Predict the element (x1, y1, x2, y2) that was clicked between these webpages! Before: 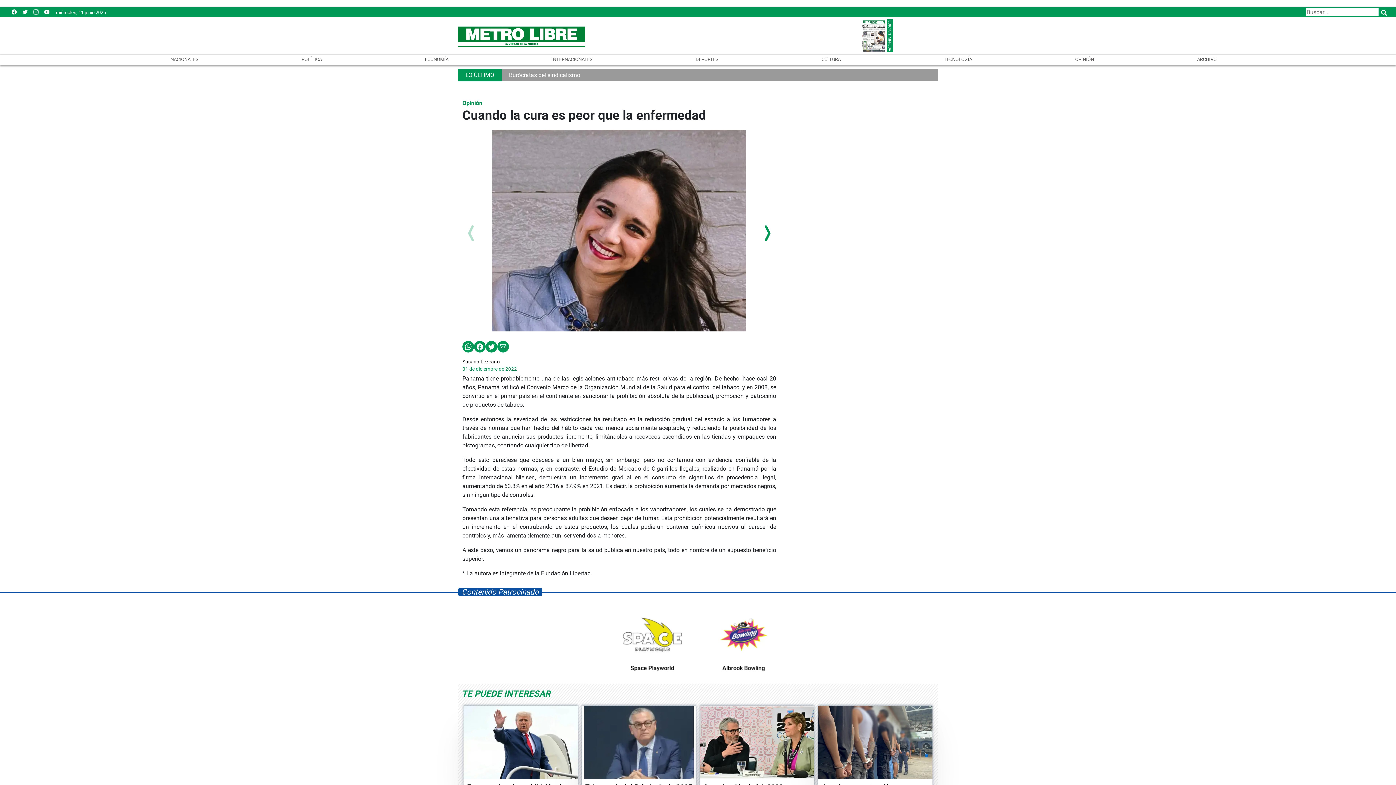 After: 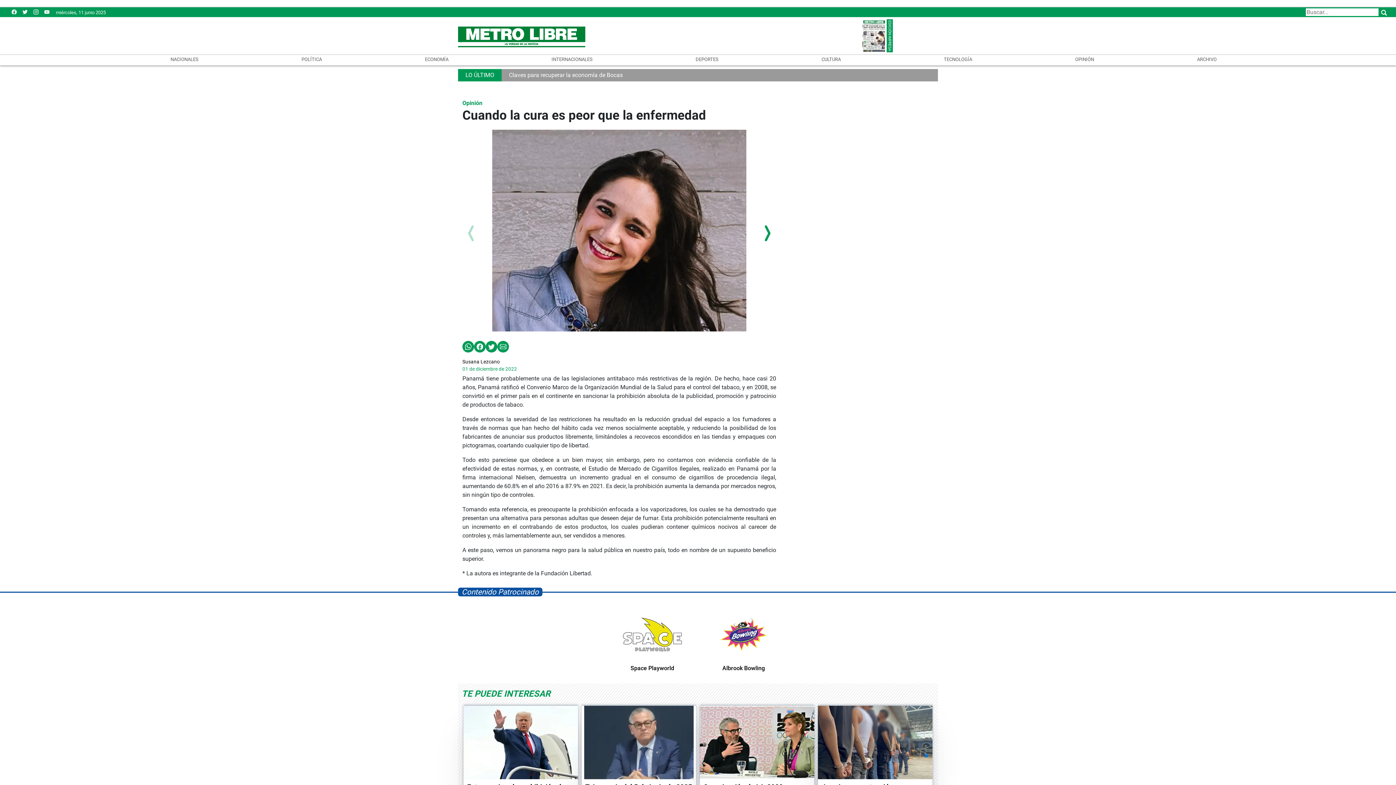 Action: bbox: (462, 224, 480, 242)